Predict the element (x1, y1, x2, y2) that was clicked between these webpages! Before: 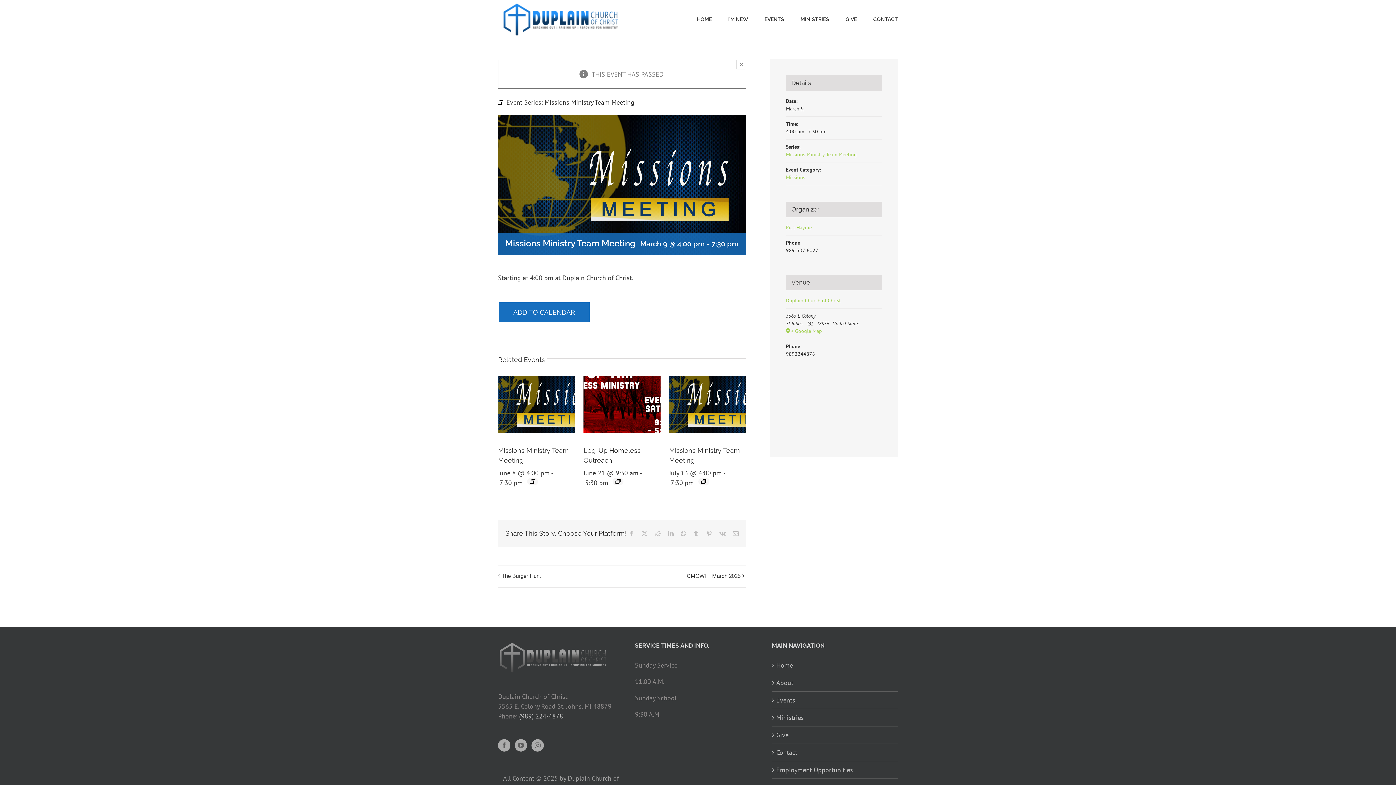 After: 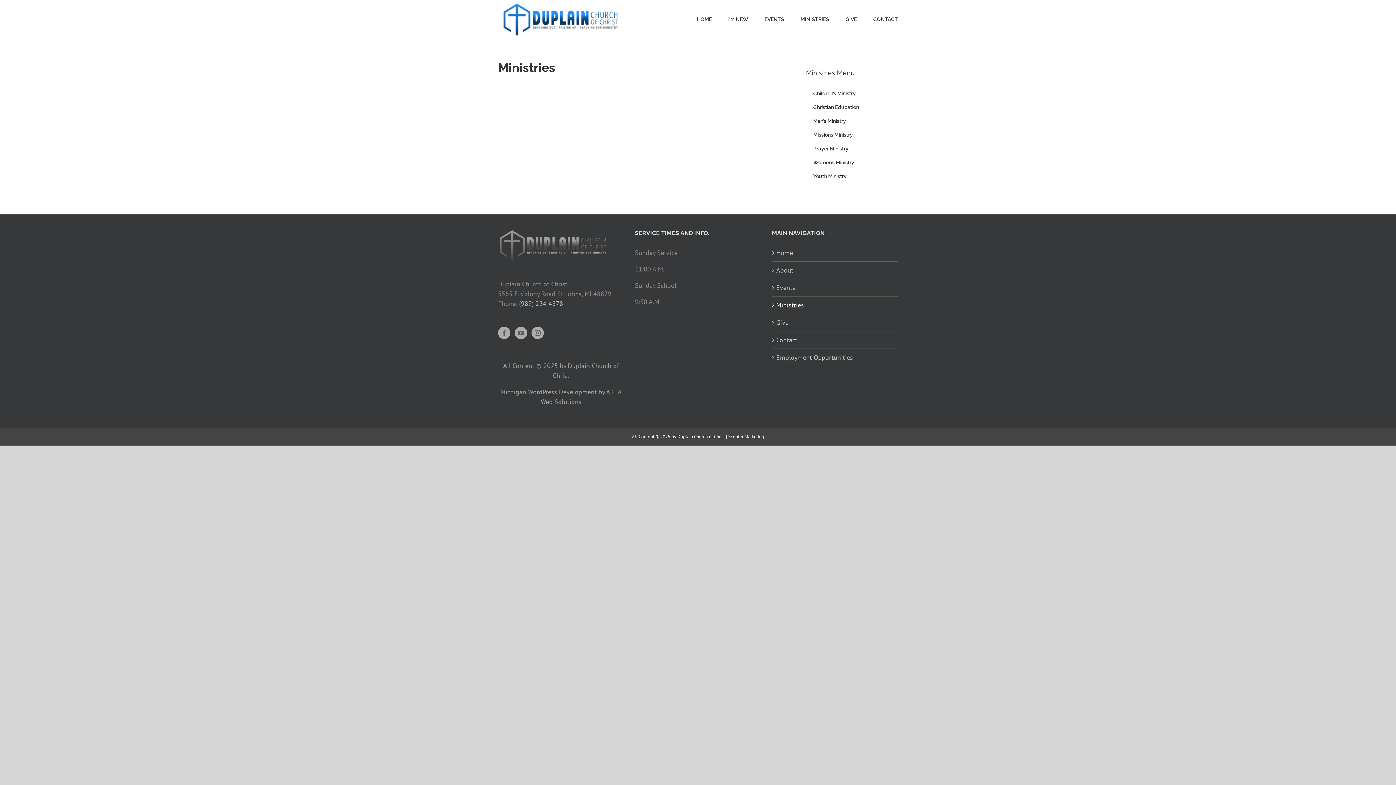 Action: label: Ministries bbox: (776, 713, 894, 722)